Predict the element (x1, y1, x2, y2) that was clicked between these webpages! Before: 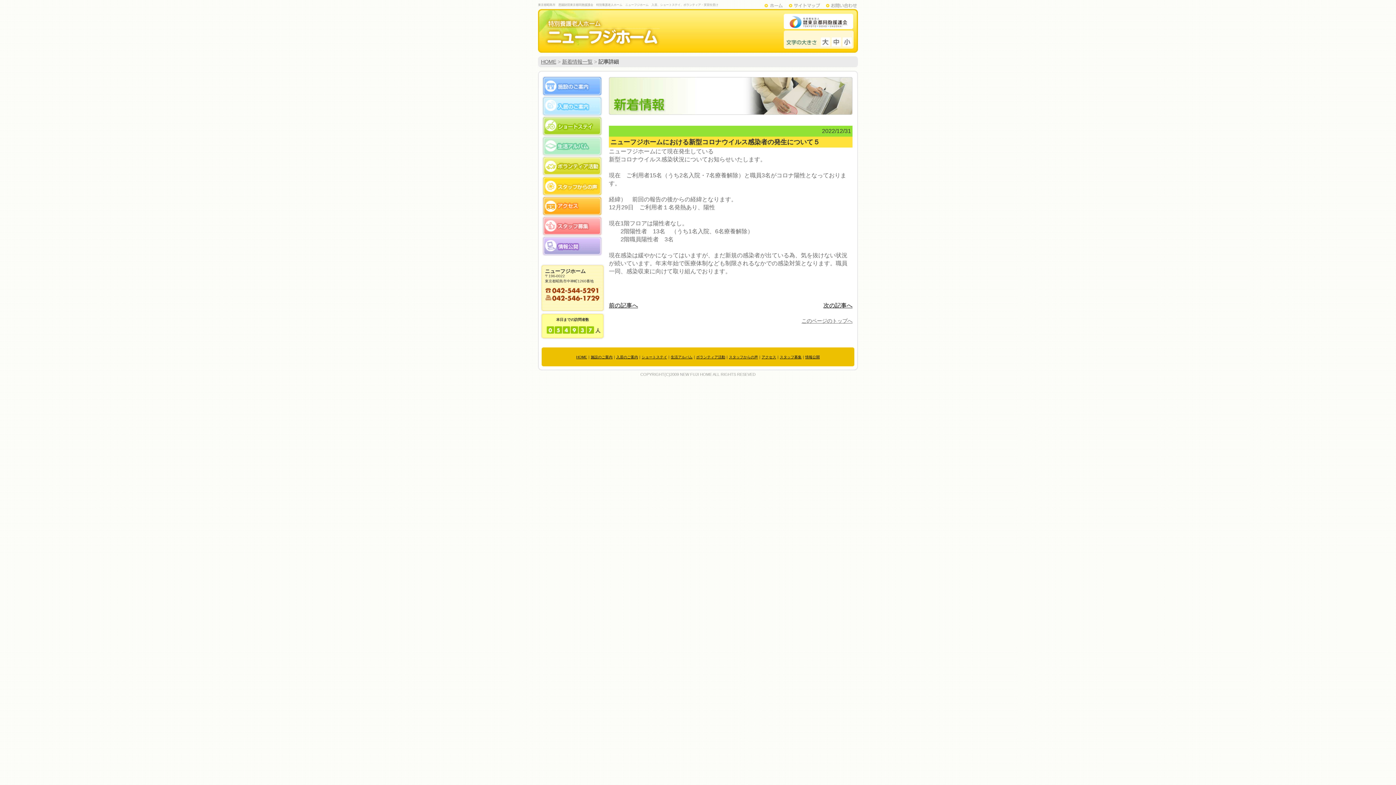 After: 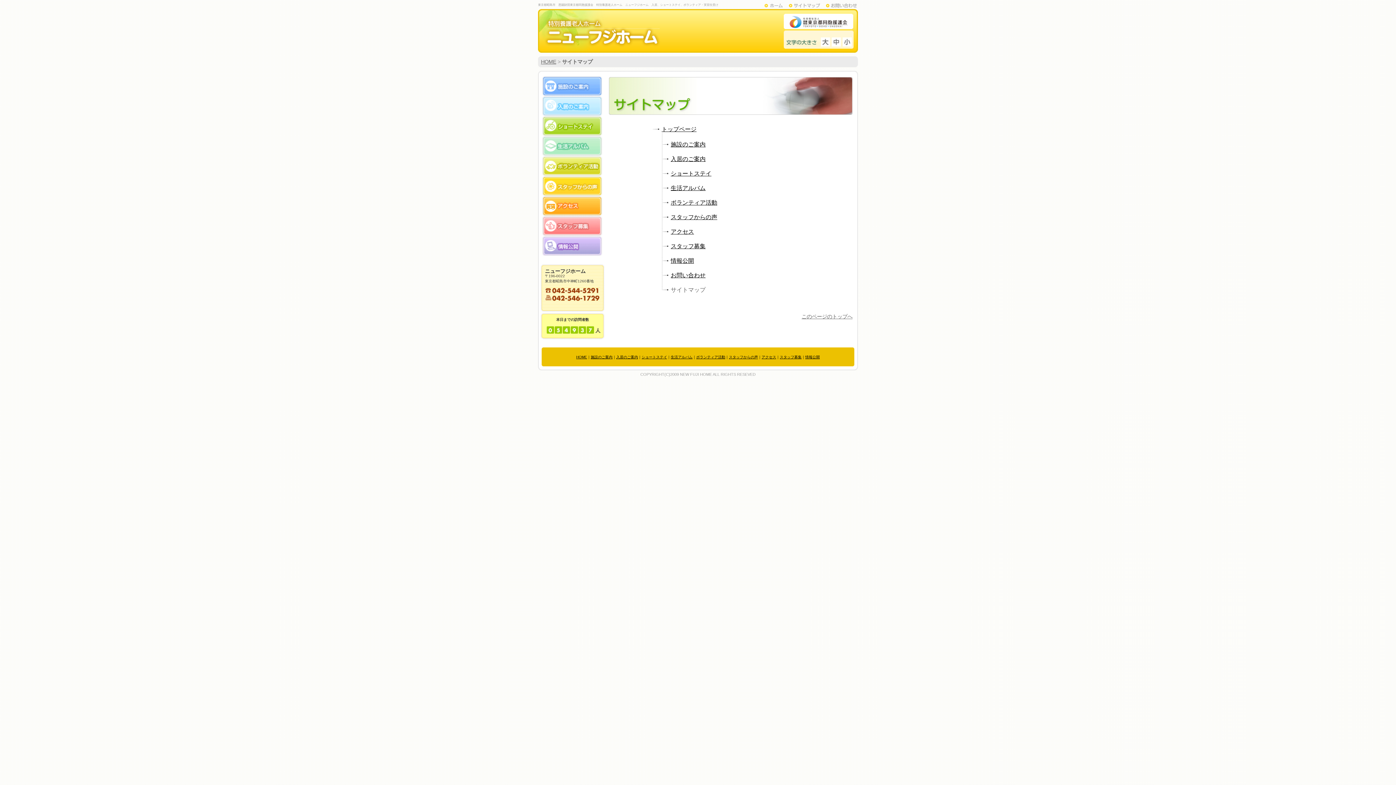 Action: label: サイトマップ bbox: (788, 2, 821, 8)